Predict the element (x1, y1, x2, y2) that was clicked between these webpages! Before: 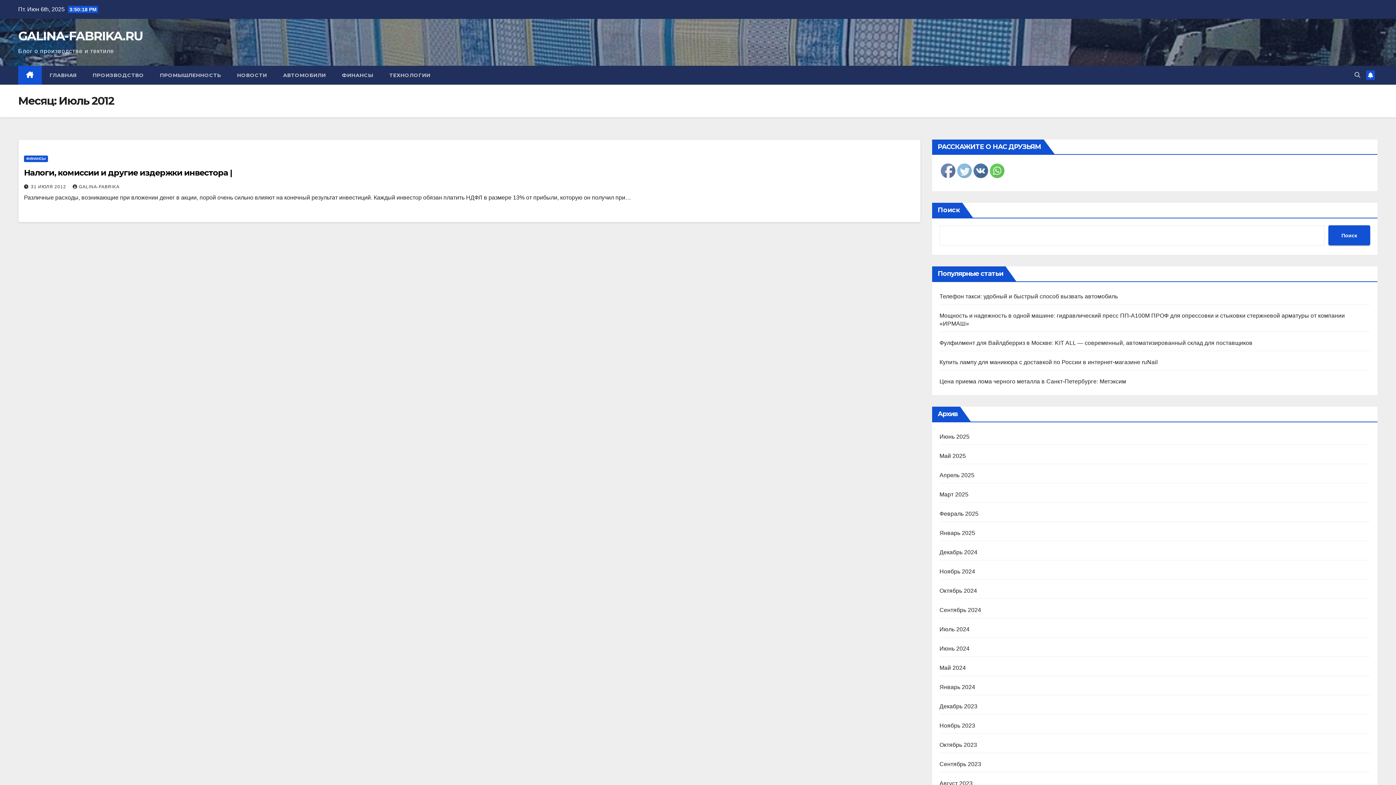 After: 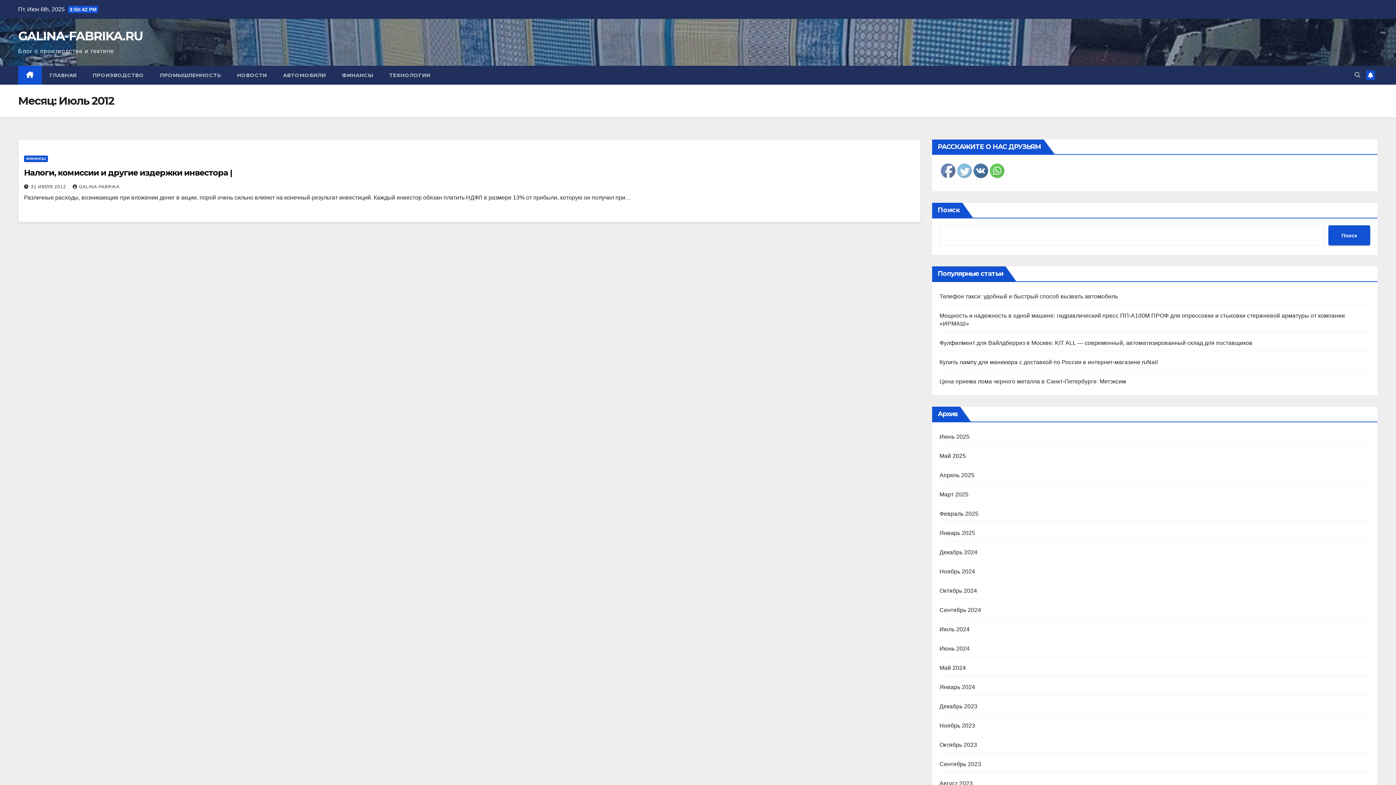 Action: bbox: (990, 164, 1005, 178)